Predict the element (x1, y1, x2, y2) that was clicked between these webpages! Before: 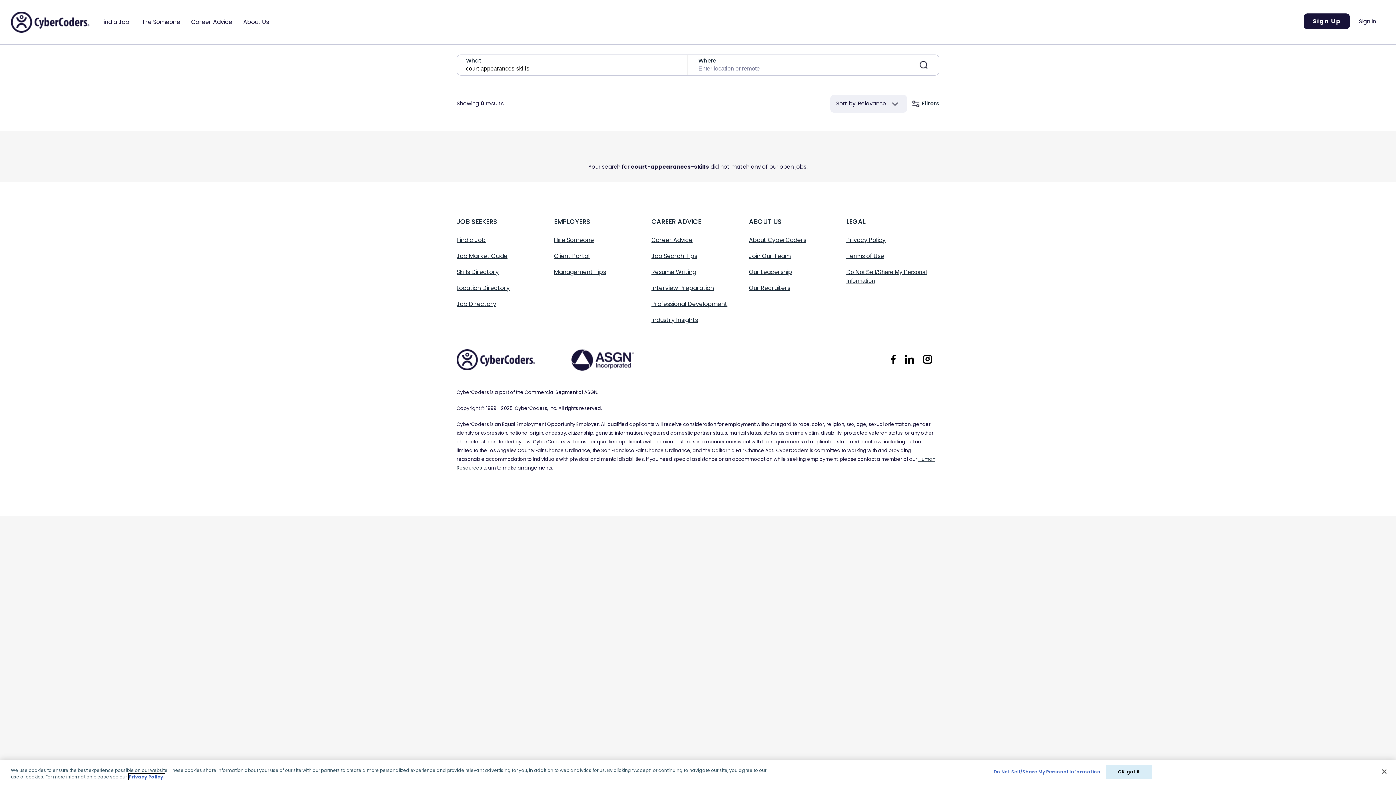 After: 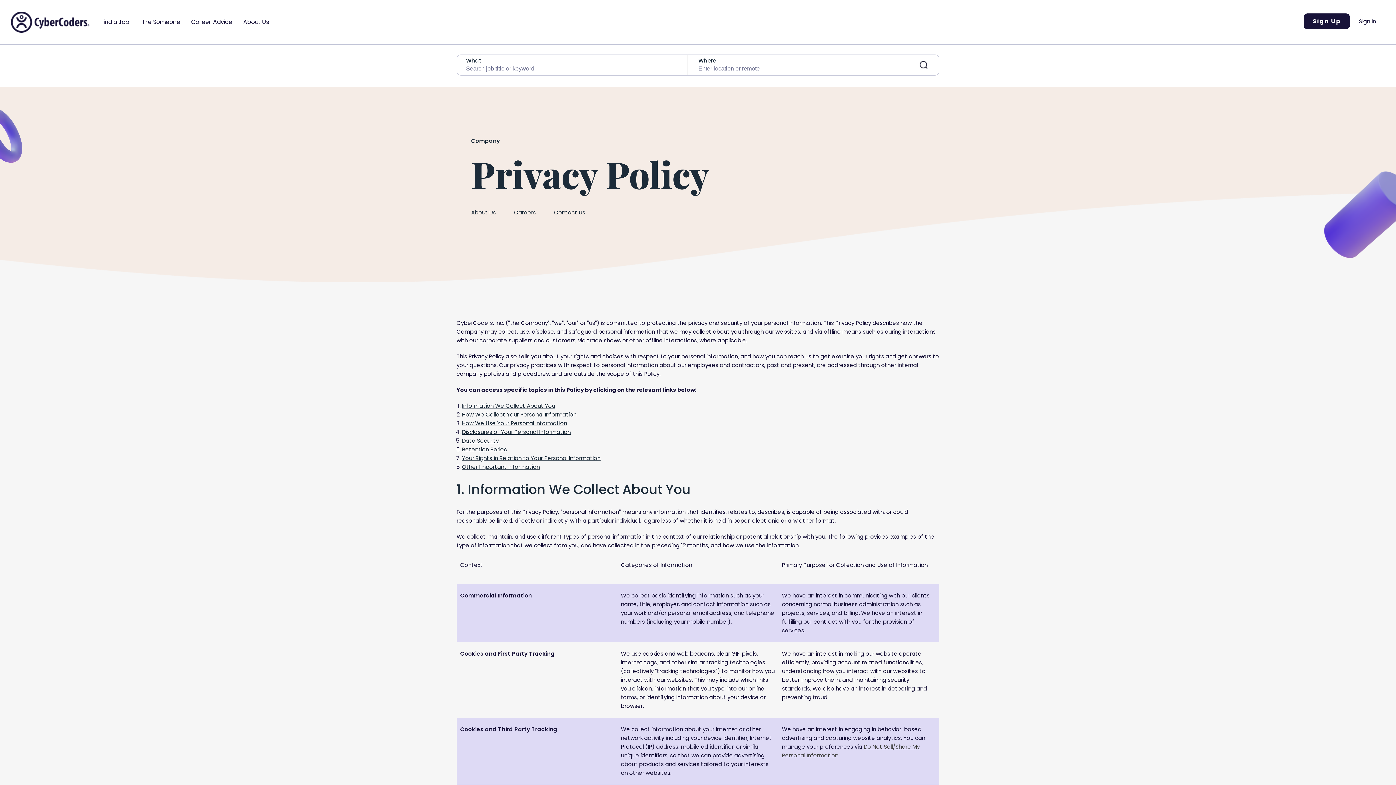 Action: bbox: (128, 774, 164, 780) label: More information about your privacy